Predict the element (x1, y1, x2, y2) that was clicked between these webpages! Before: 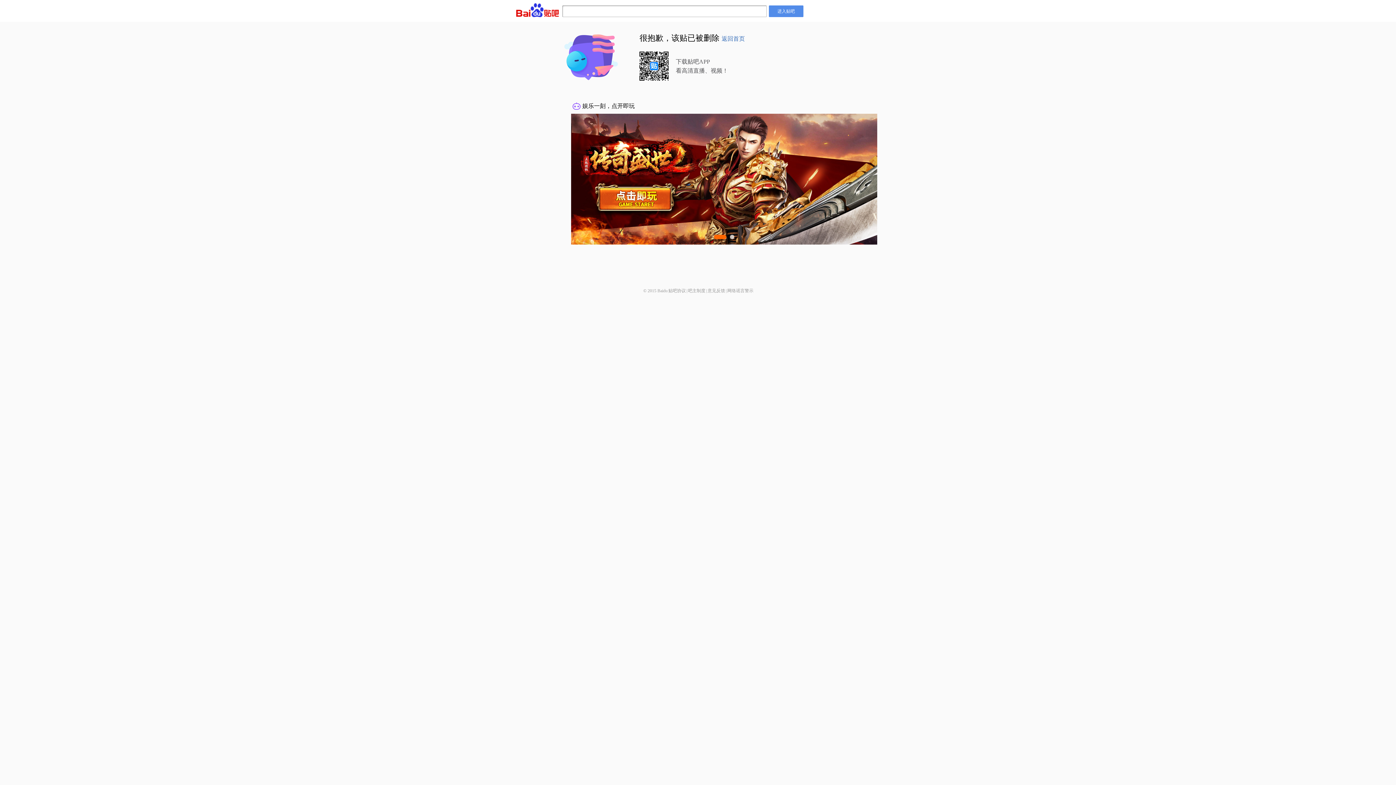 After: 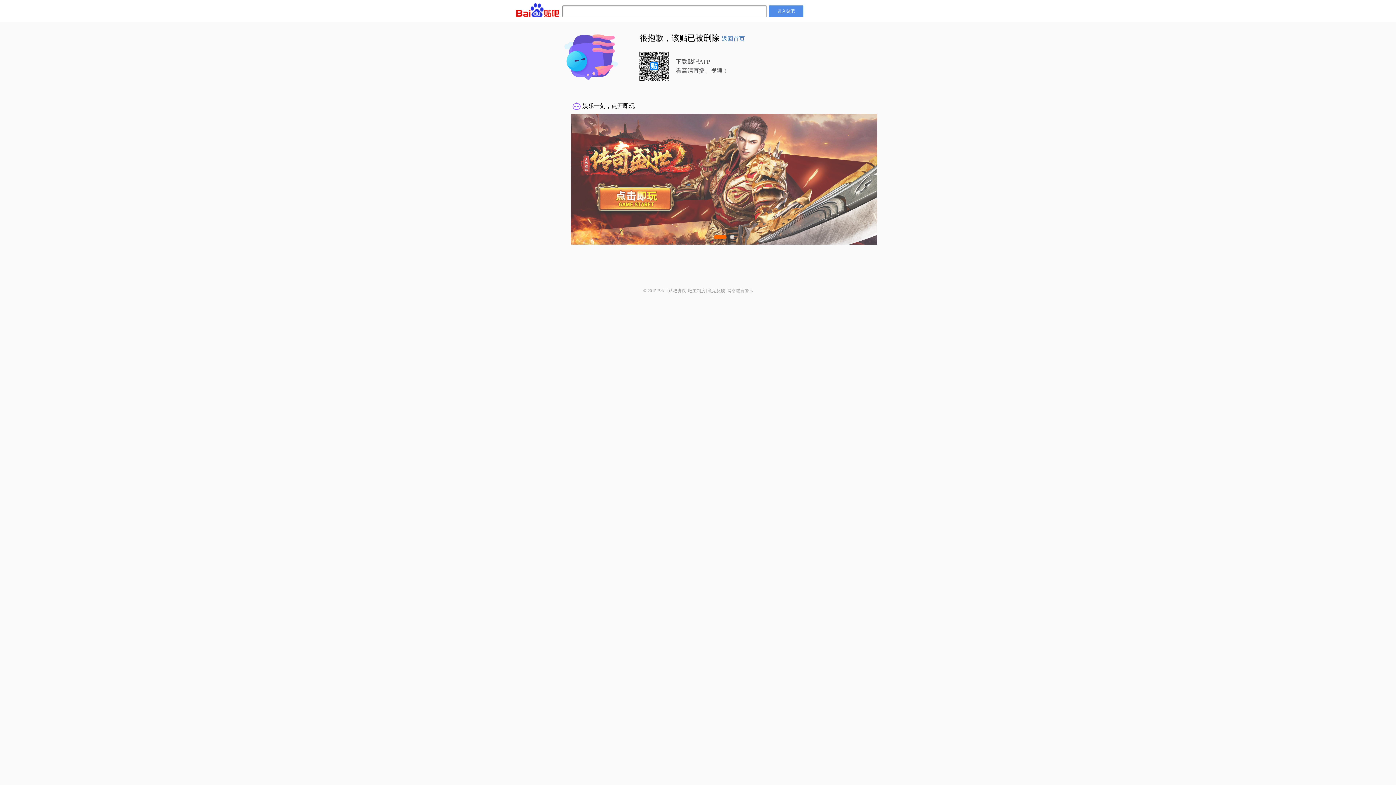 Action: label: 网络谣言警示 bbox: (727, 288, 753, 293)